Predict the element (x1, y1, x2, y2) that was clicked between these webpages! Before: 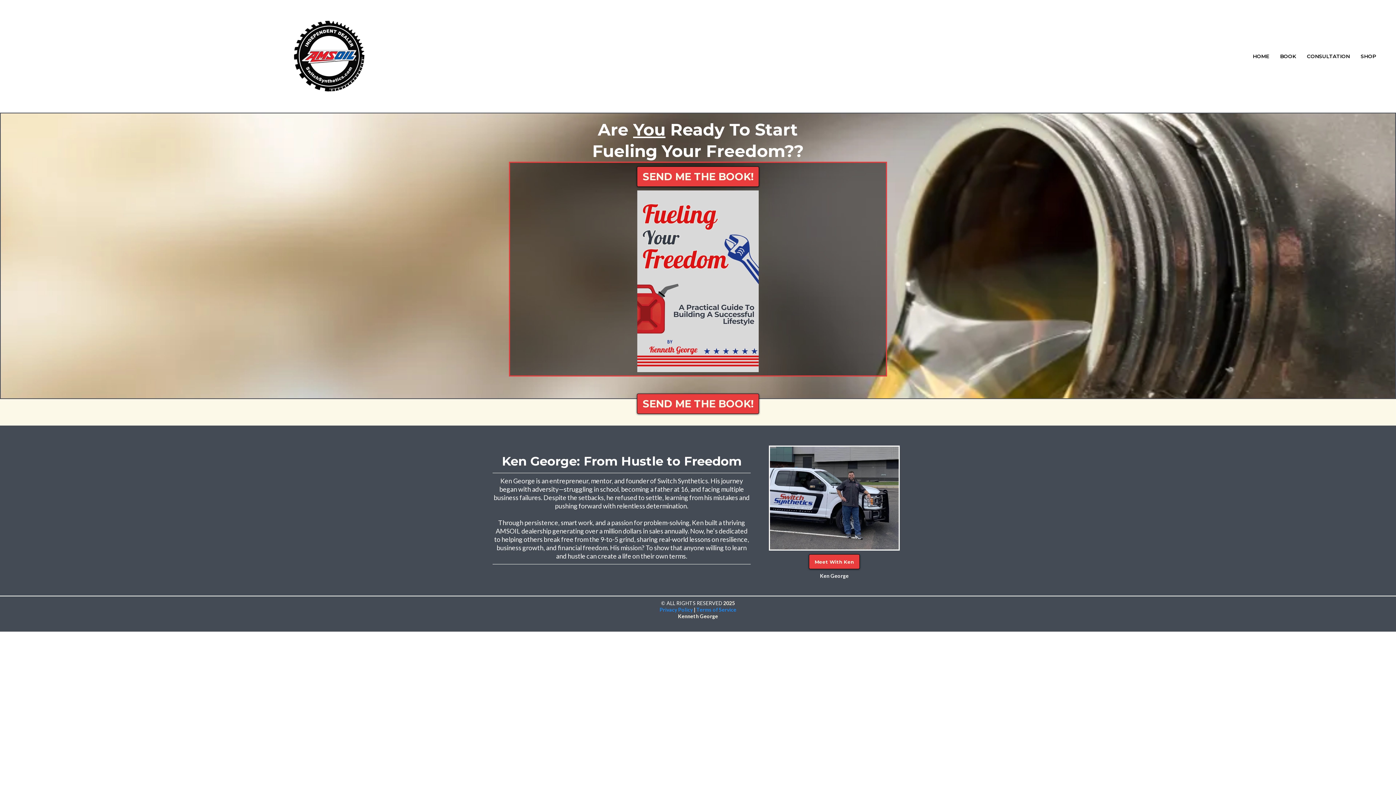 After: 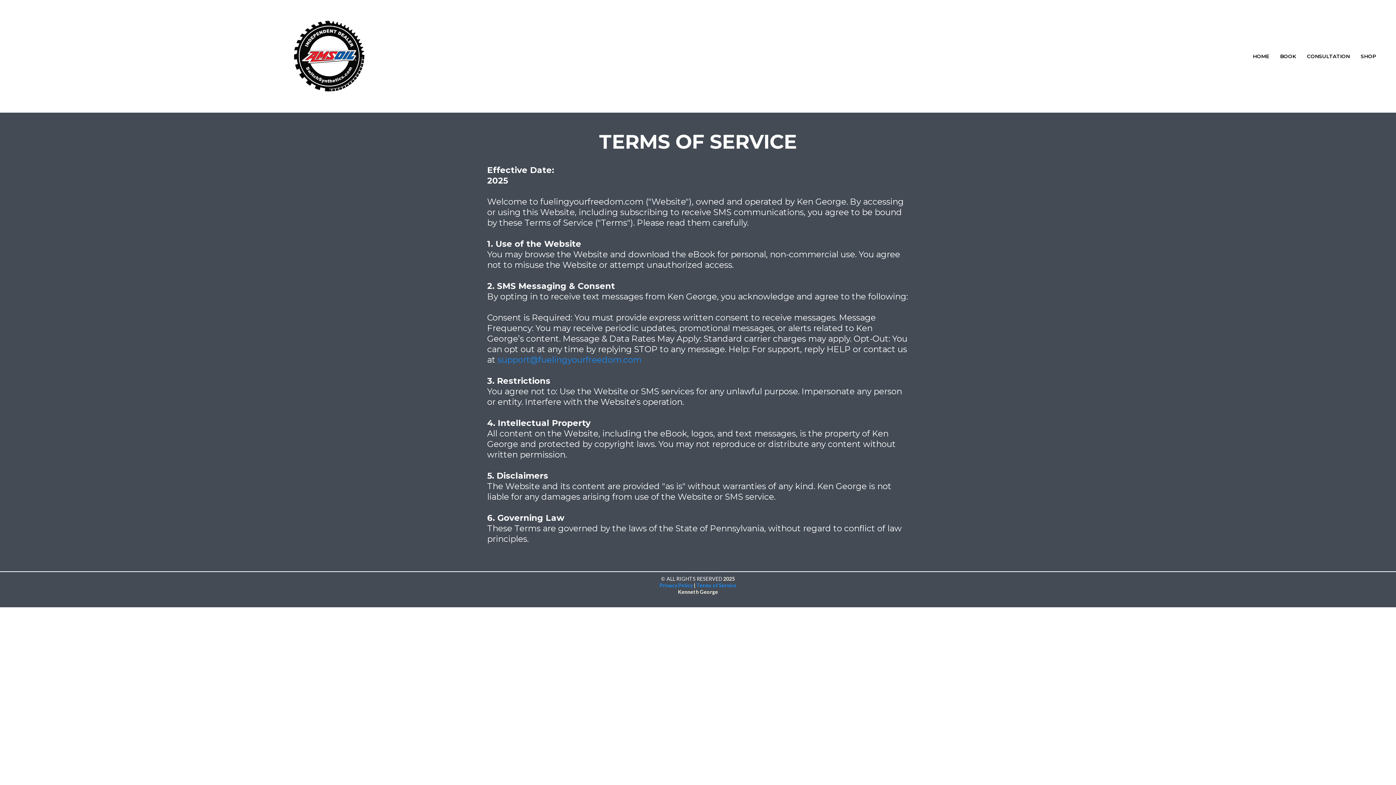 Action: label: Terms of Service bbox: (696, 606, 736, 613)